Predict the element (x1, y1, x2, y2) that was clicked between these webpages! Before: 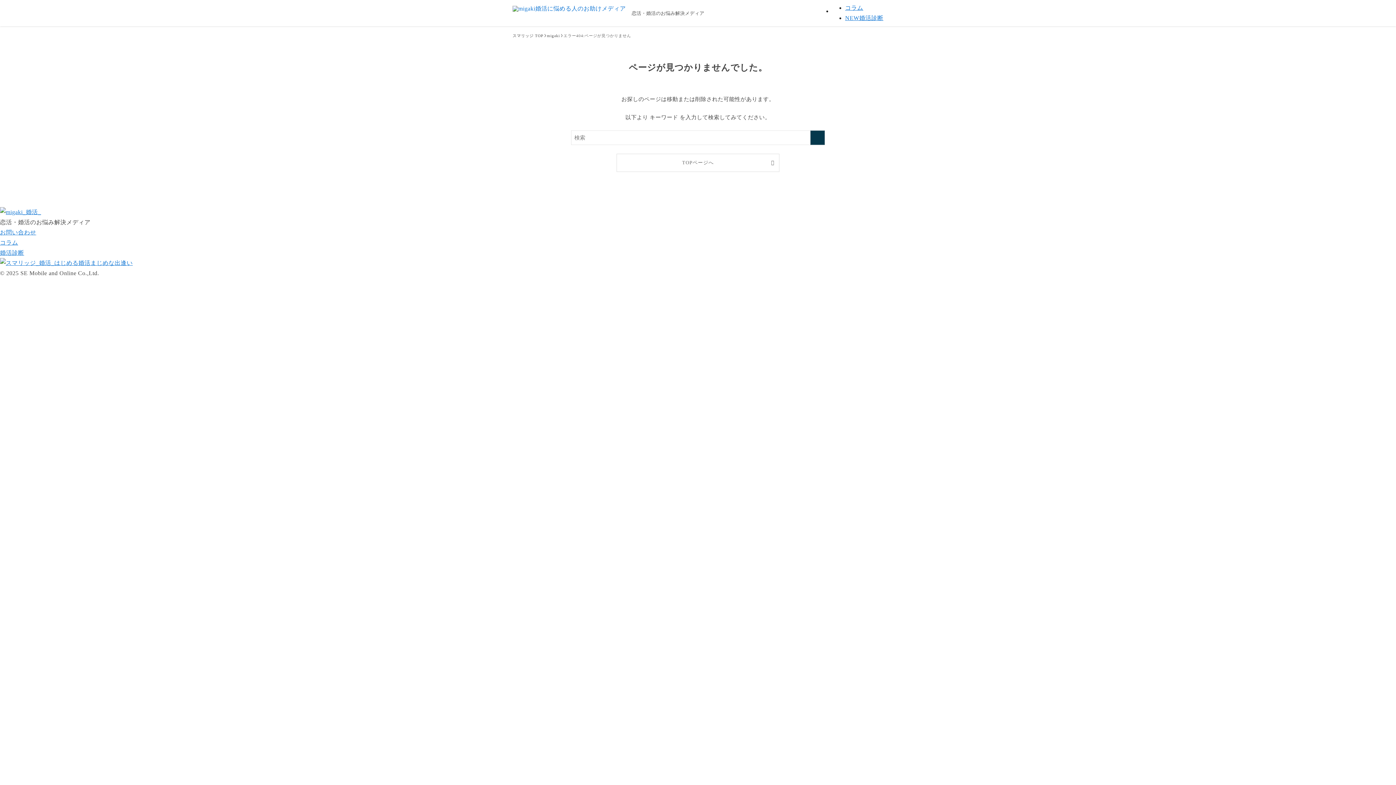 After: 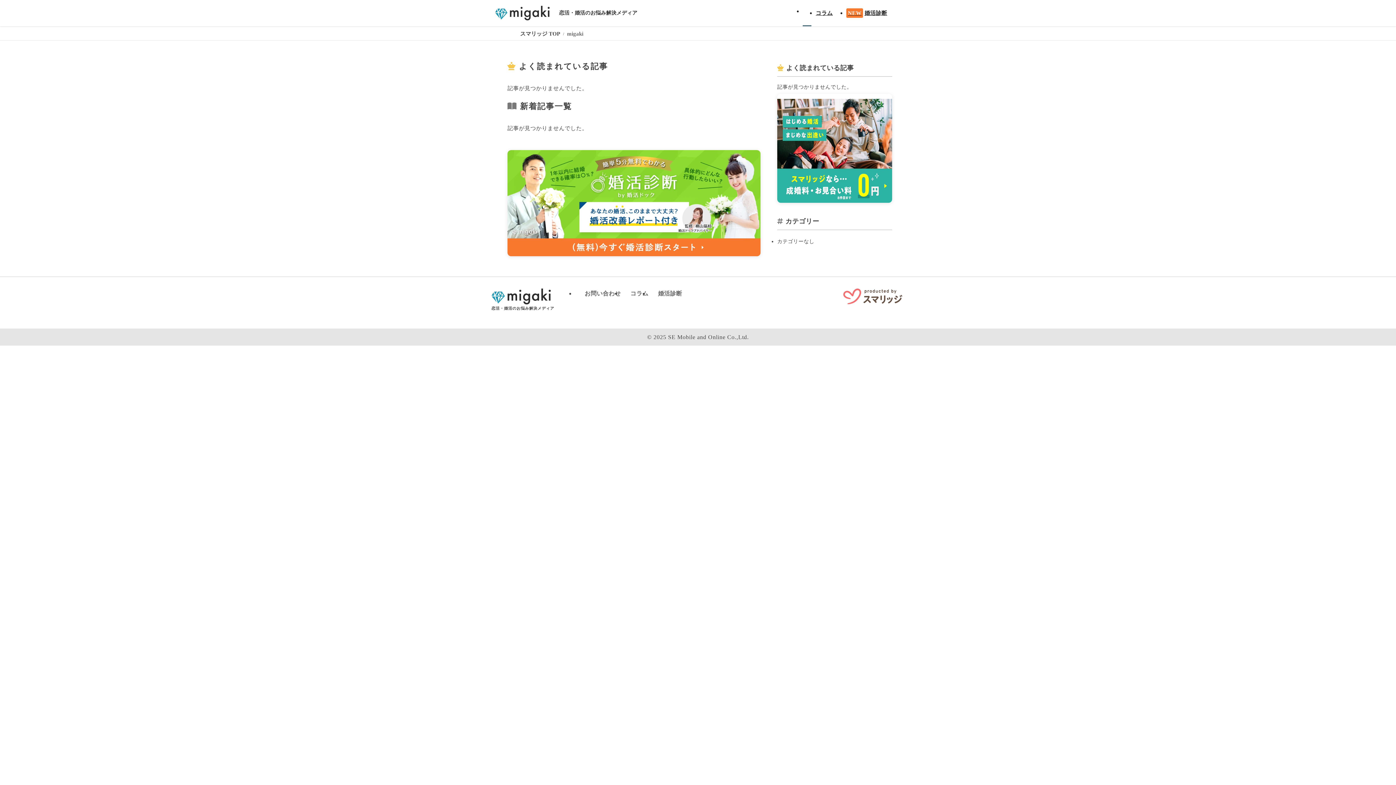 Action: bbox: (0, 208, 41, 215)